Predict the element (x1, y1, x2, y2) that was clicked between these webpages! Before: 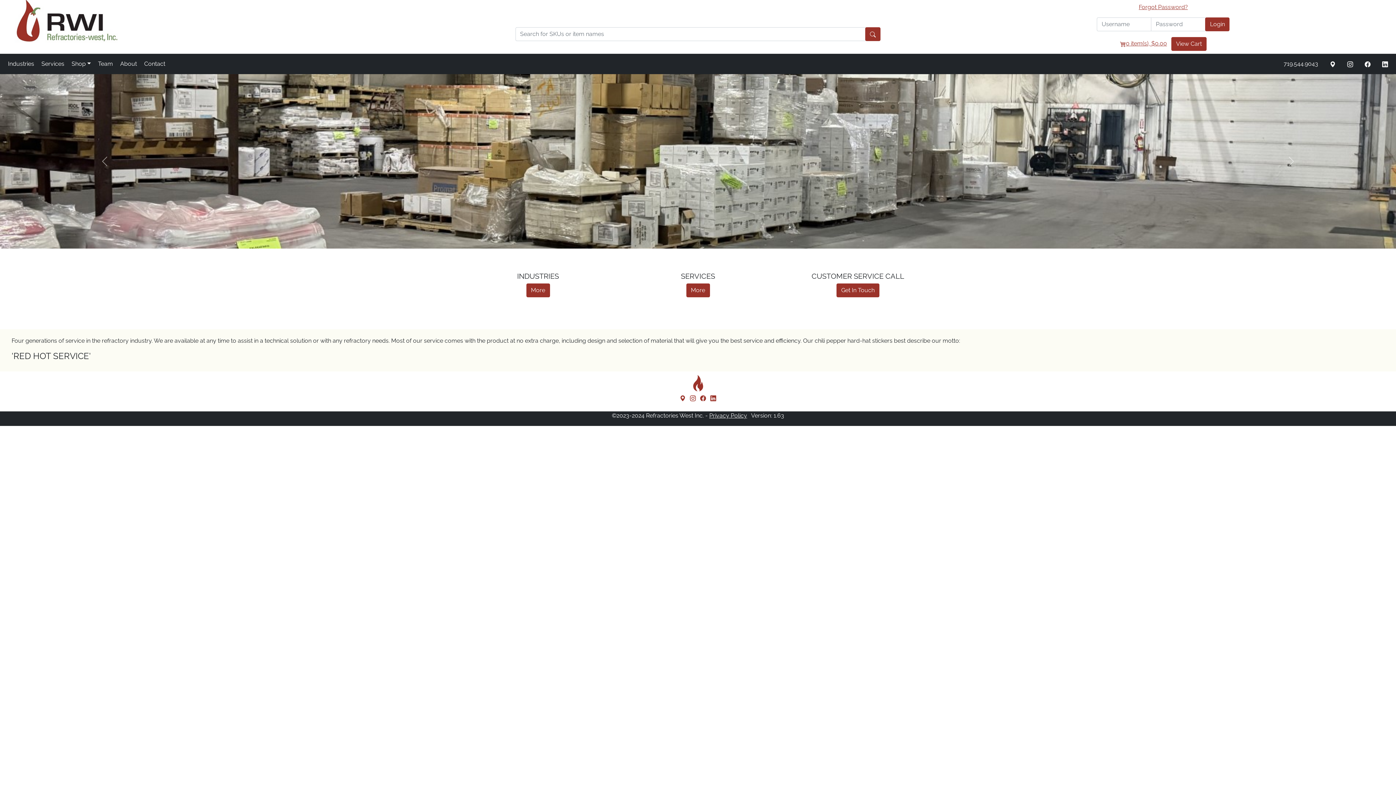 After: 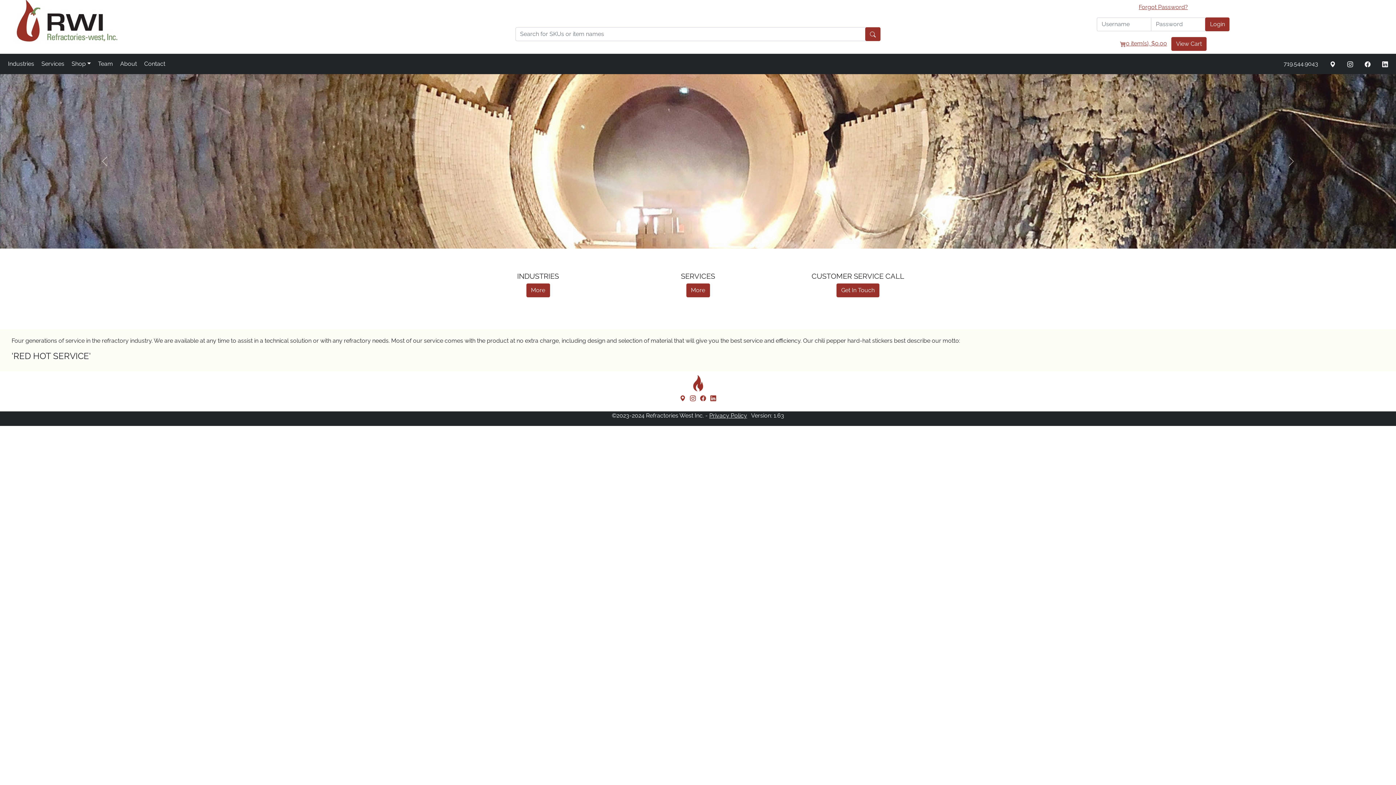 Action: bbox: (1326, 59, 1339, 68)